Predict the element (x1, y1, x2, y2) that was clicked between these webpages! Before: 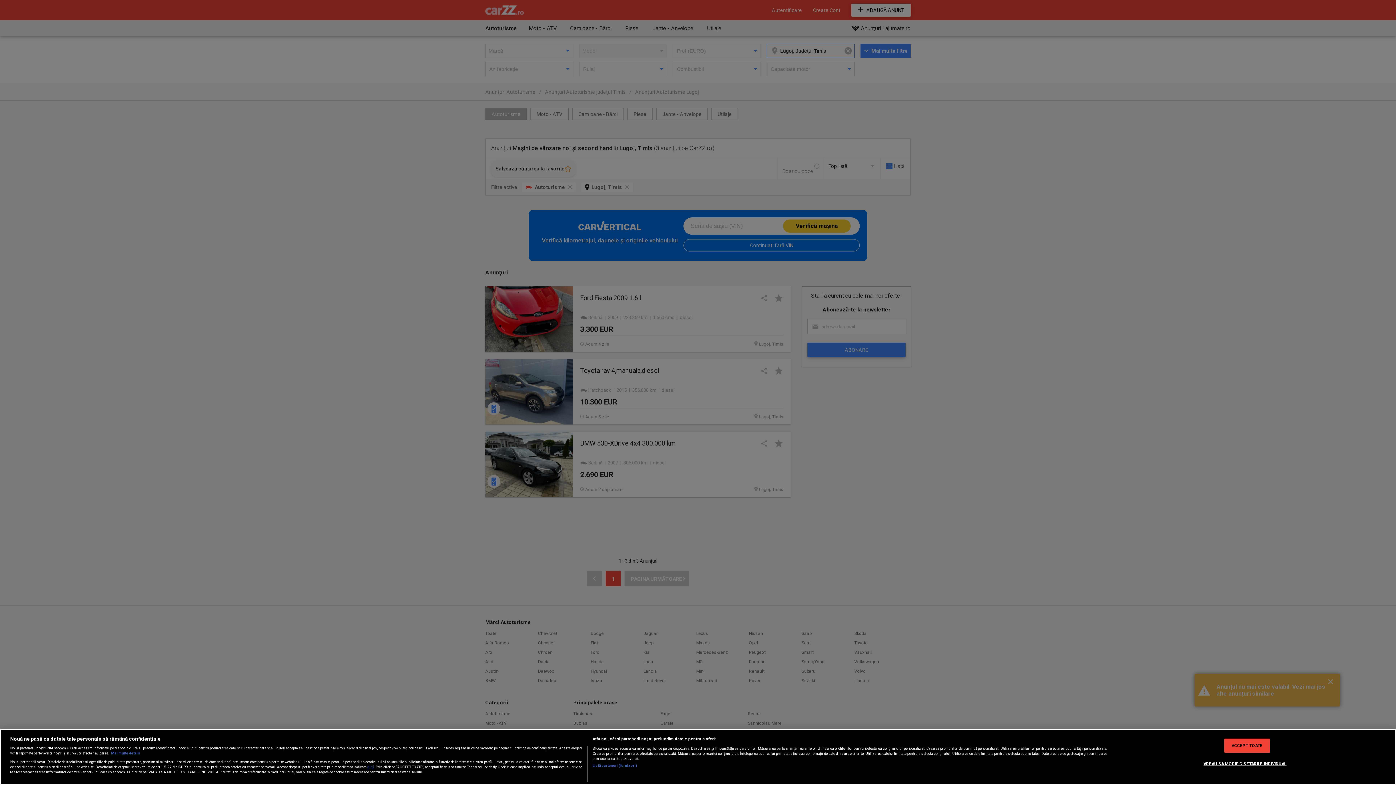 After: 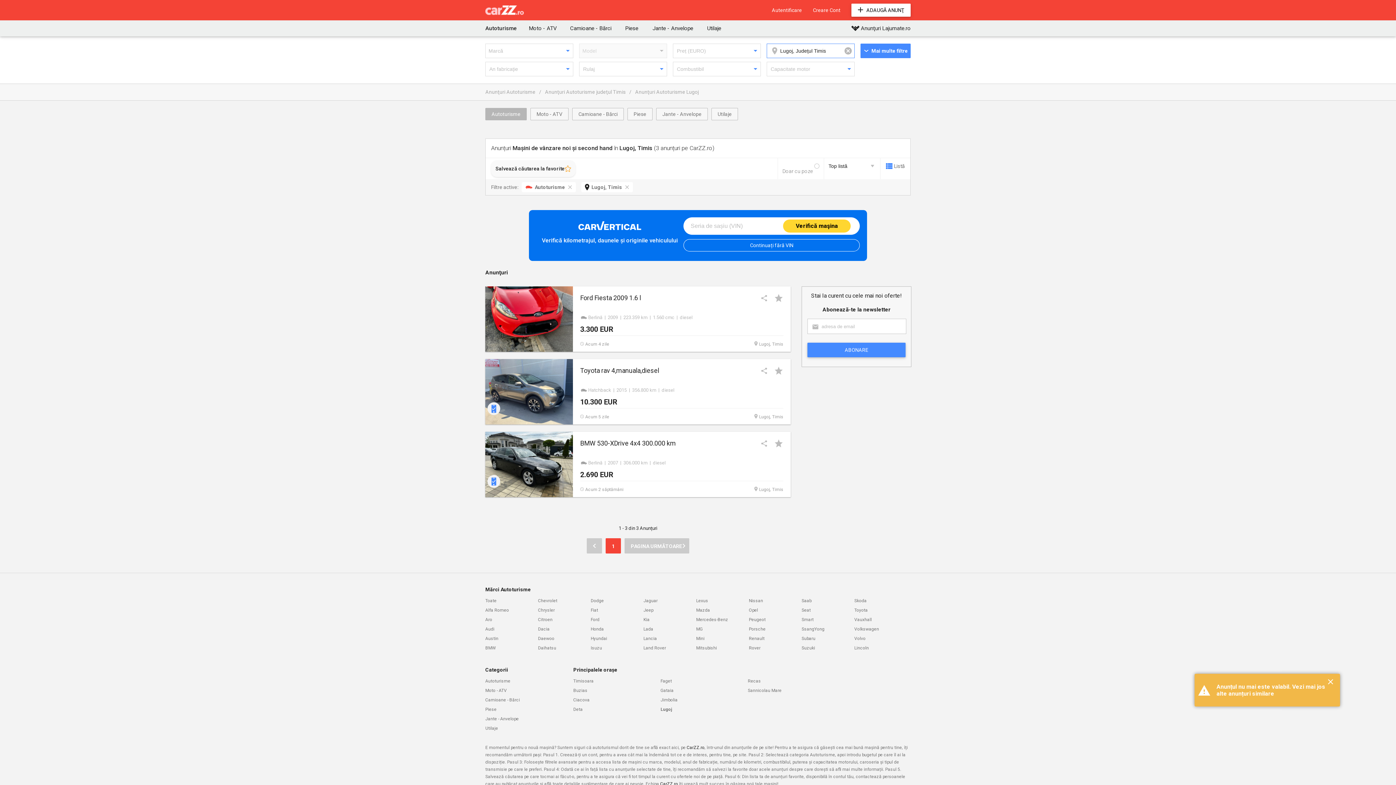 Action: label: ACCEPT TOATE bbox: (1224, 739, 1270, 753)